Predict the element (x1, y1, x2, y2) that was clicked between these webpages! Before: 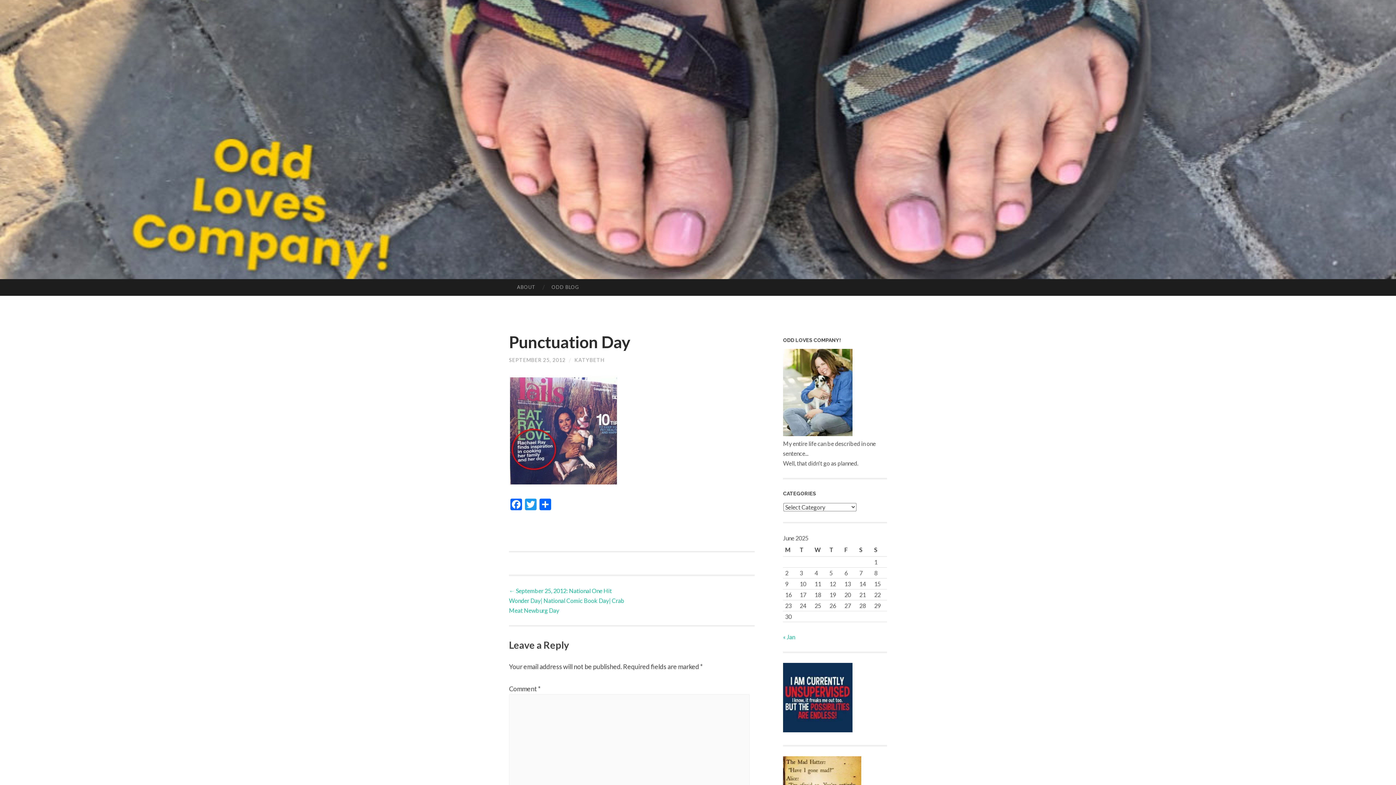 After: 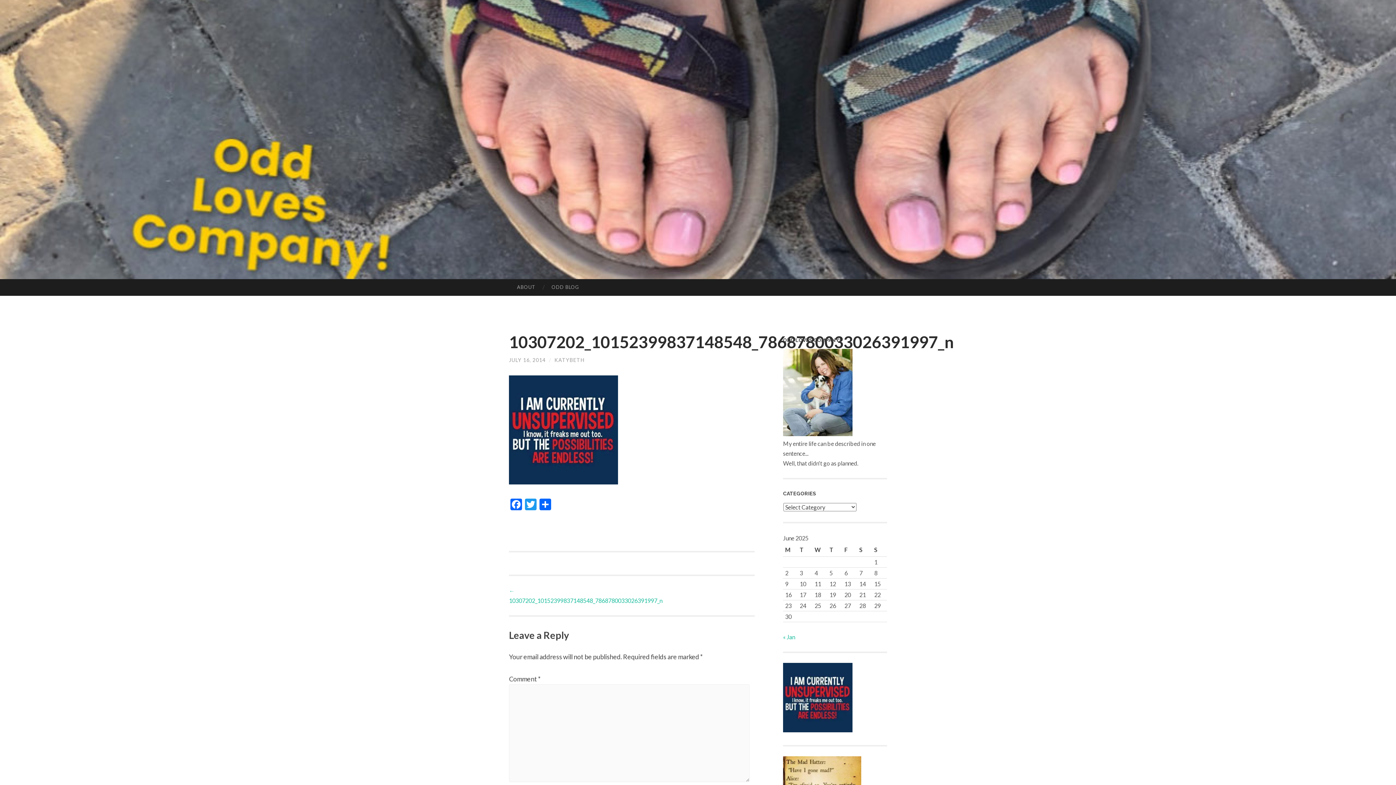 Action: bbox: (783, 727, 852, 733)